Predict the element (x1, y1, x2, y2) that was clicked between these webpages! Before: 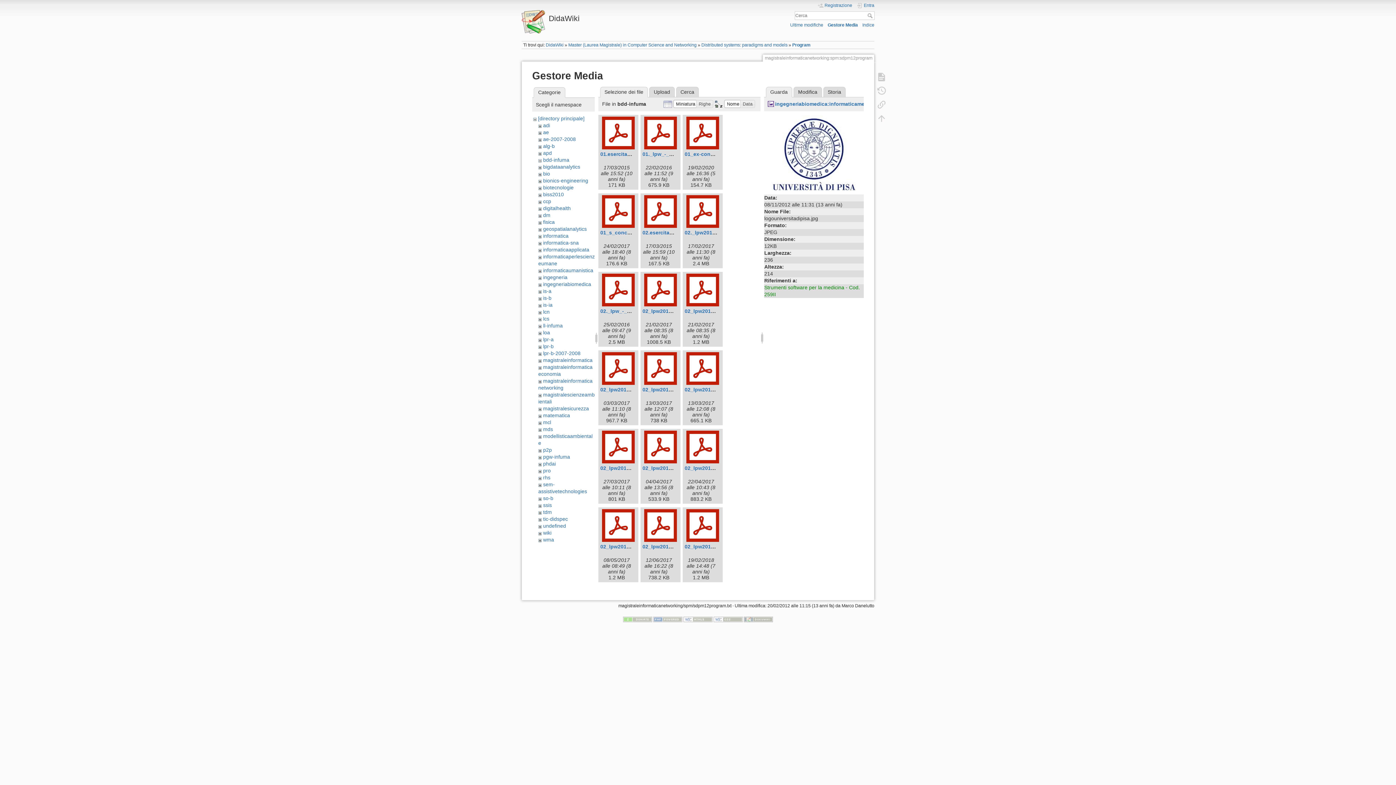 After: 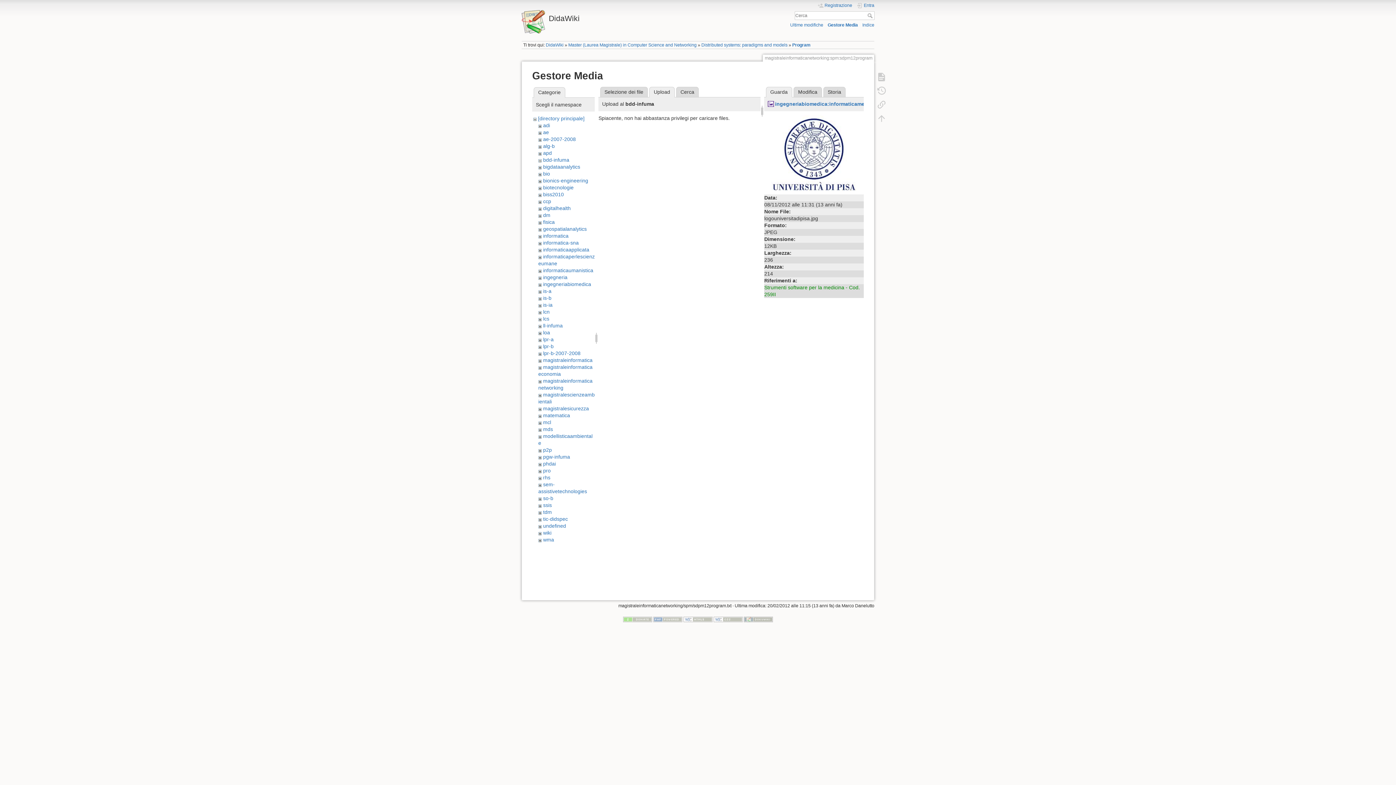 Action: label: Upload bbox: (649, 86, 674, 97)